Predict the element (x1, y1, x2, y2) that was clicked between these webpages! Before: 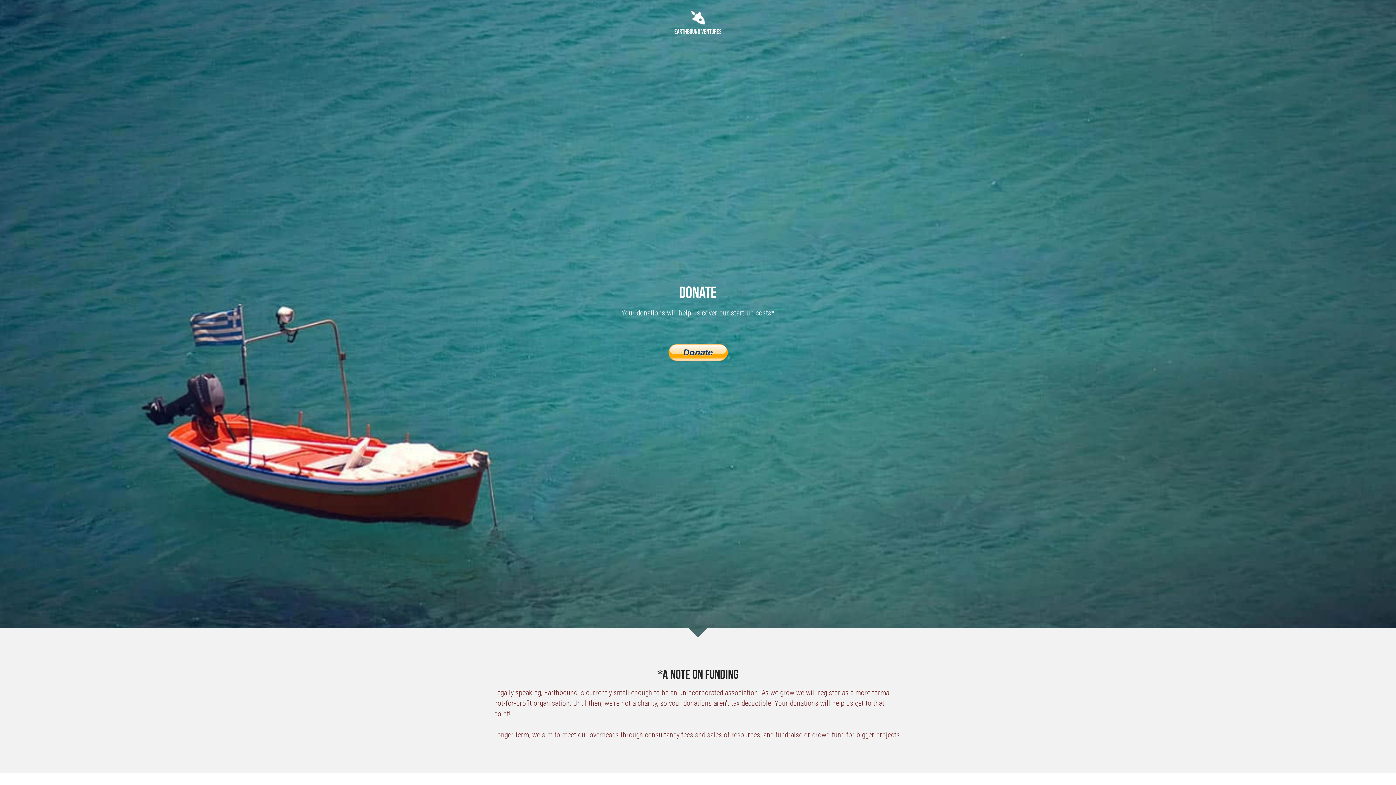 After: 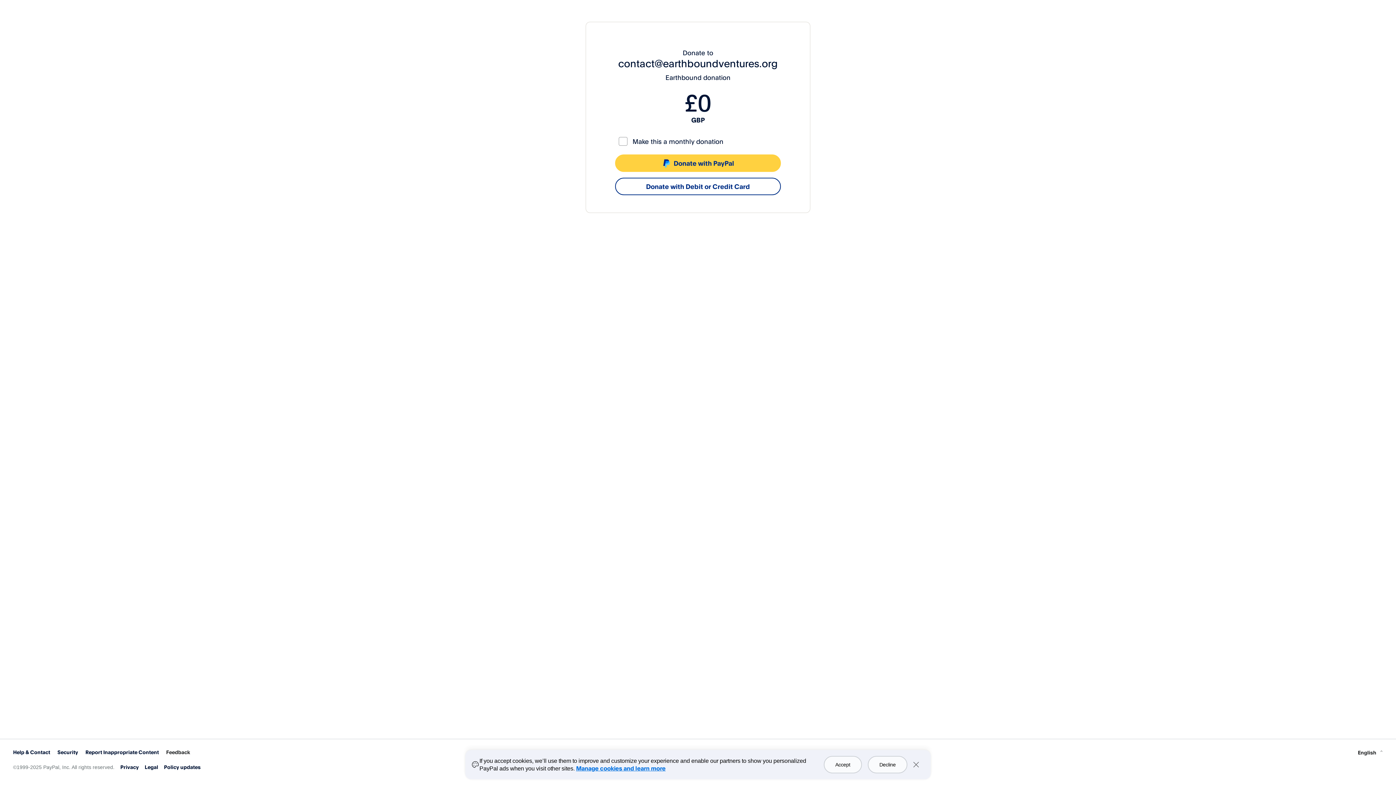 Action: label: Donate bbox: (668, 344, 727, 360)